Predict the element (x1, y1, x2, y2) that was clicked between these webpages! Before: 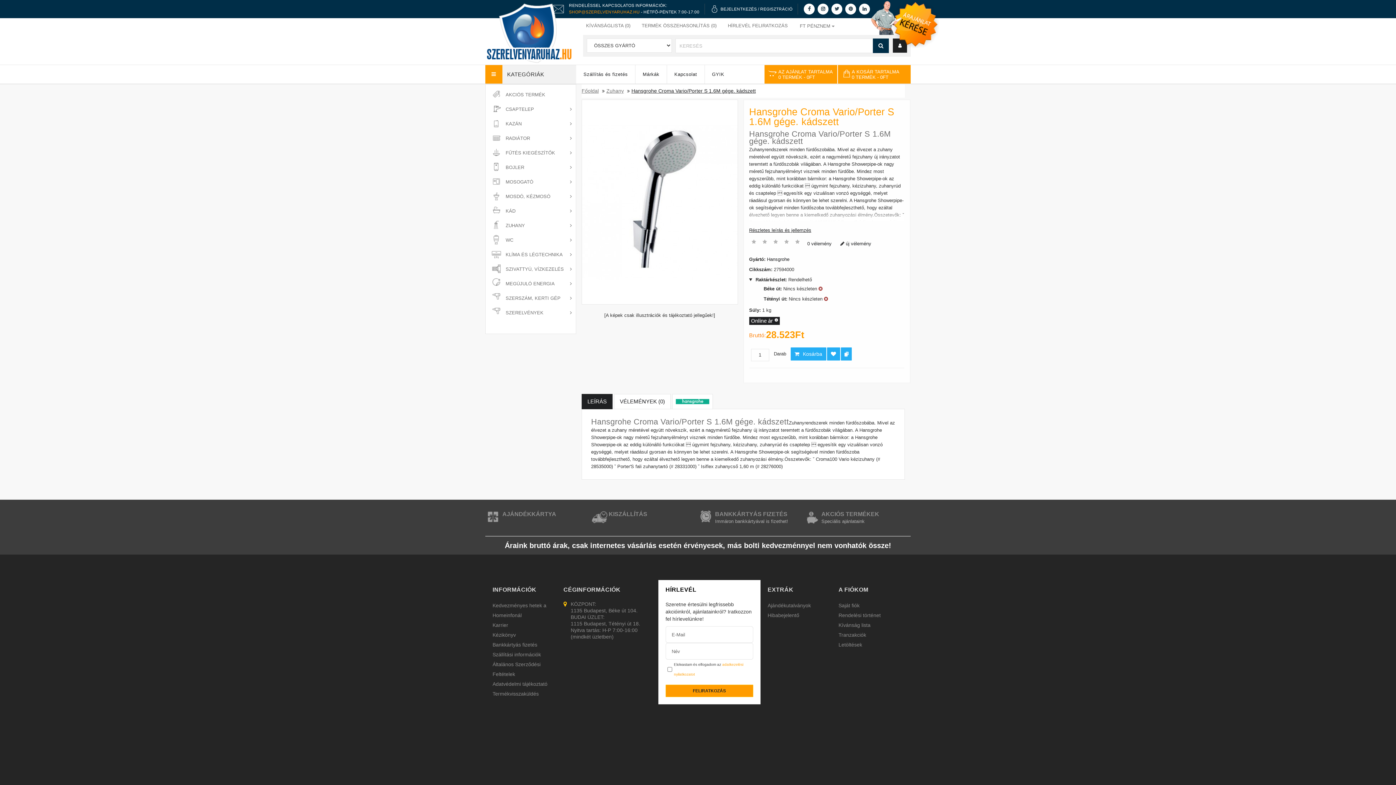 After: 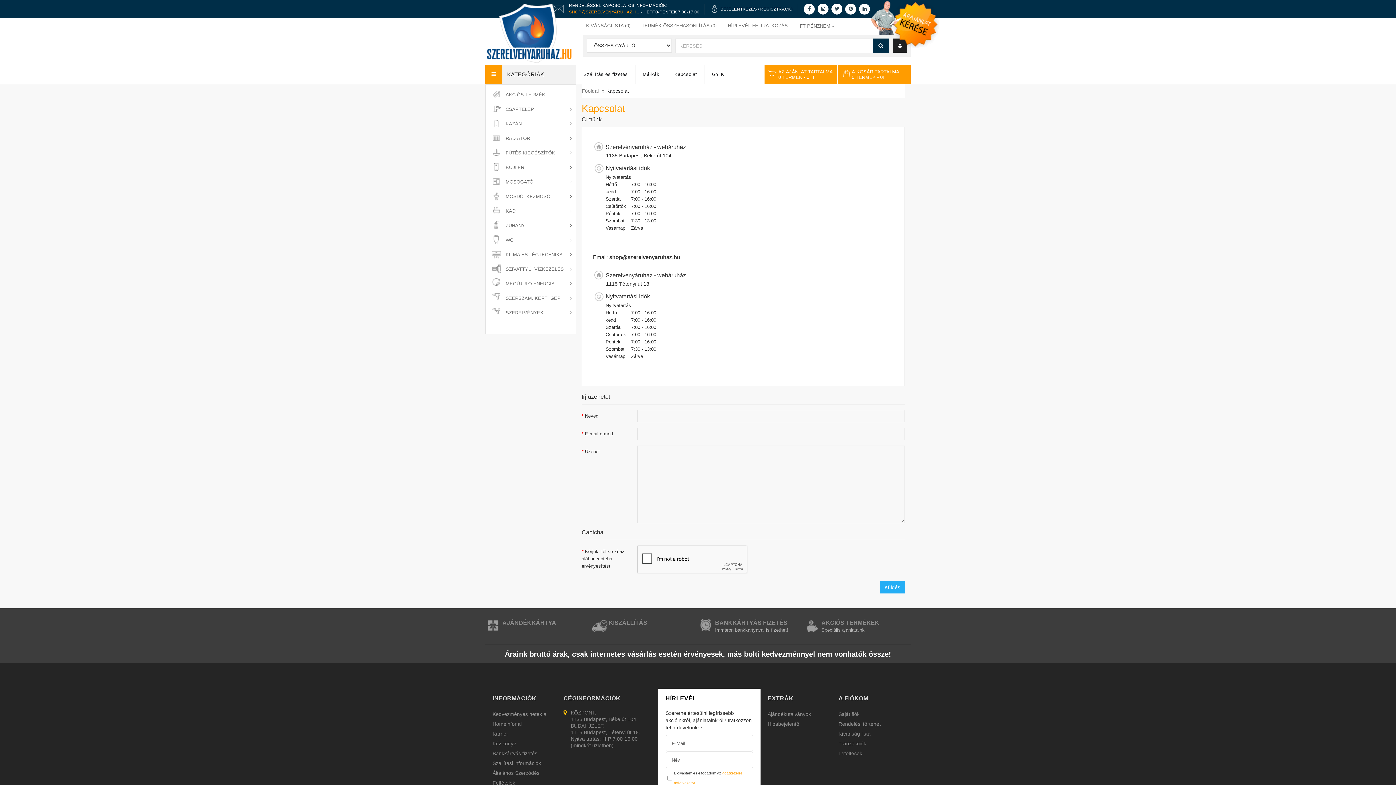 Action: bbox: (667, 65, 704, 83) label: Kapcsolat